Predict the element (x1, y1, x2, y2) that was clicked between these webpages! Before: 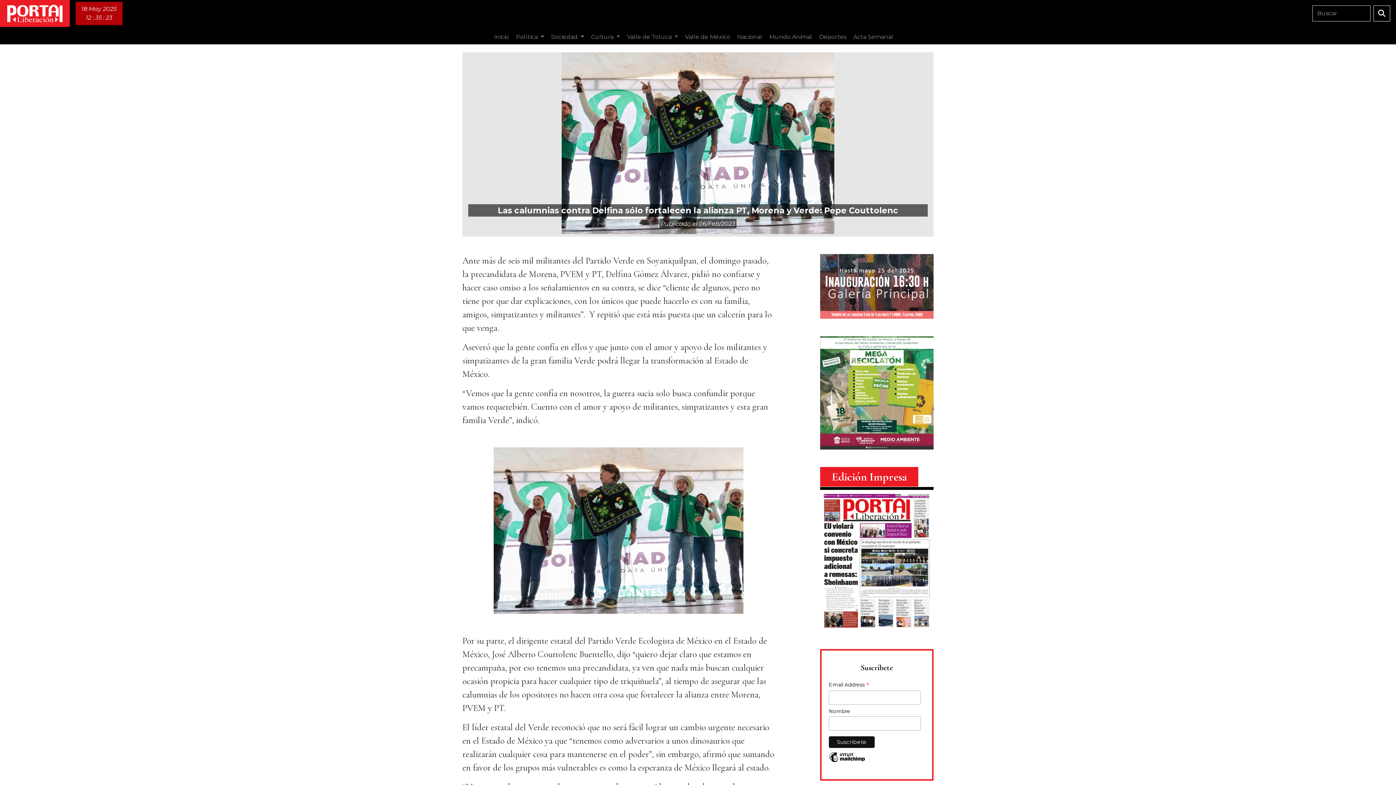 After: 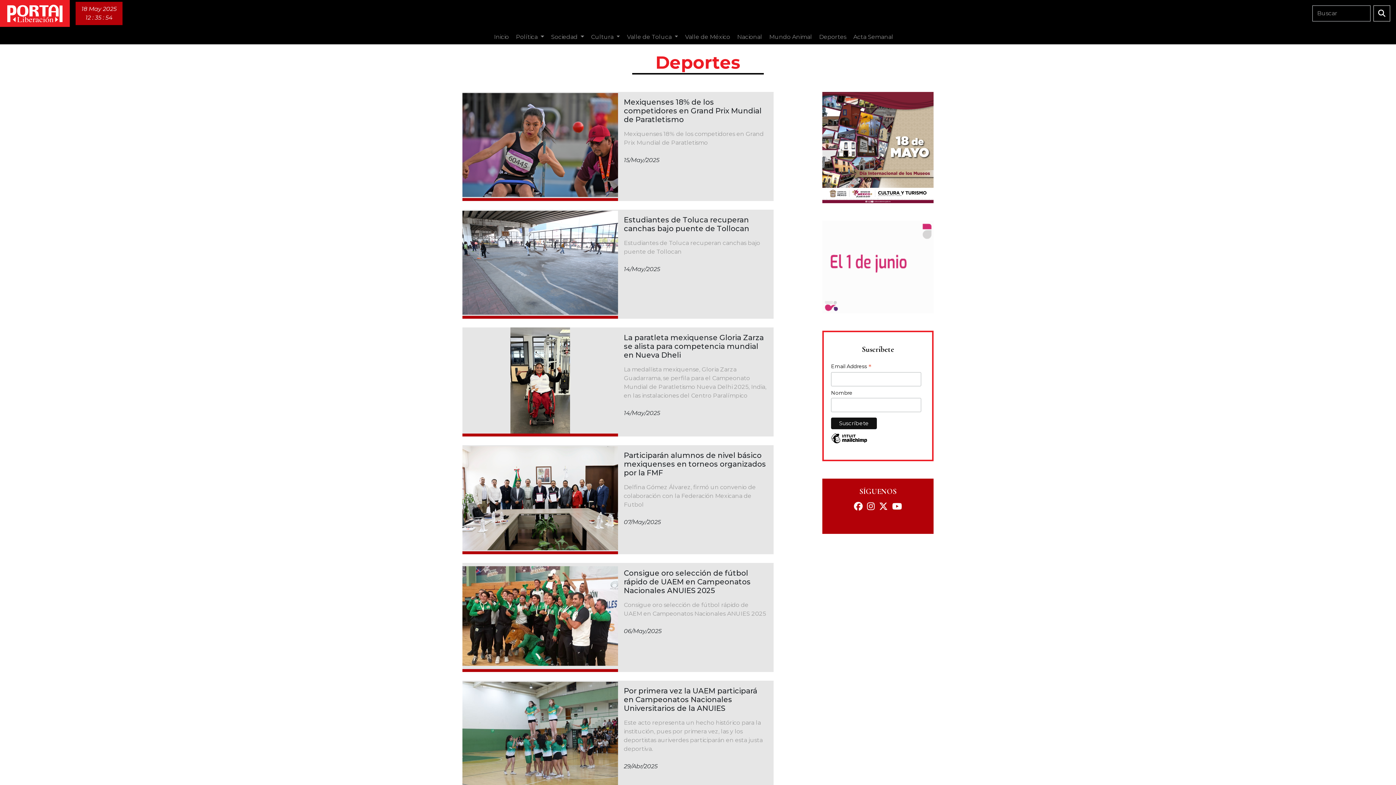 Action: bbox: (816, 29, 849, 44) label: Deportes